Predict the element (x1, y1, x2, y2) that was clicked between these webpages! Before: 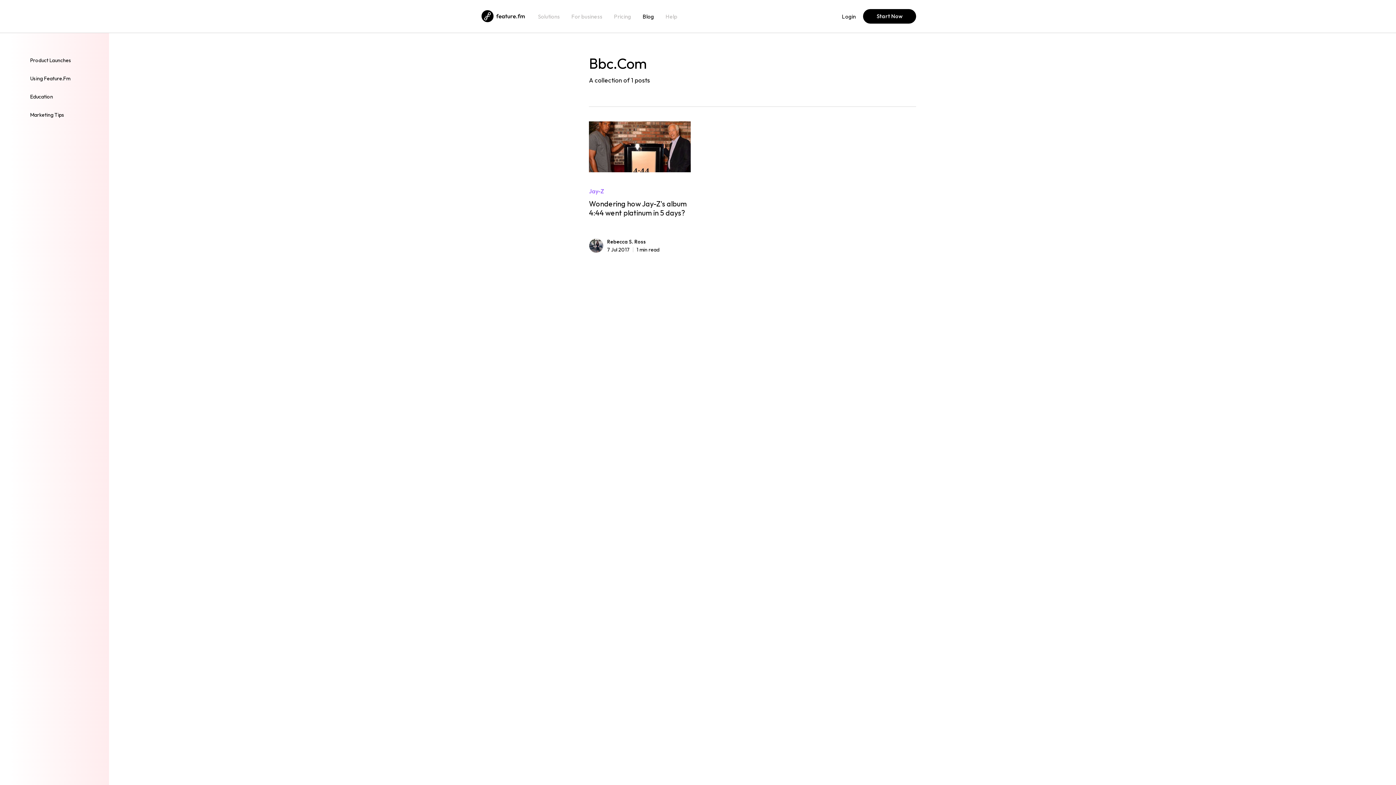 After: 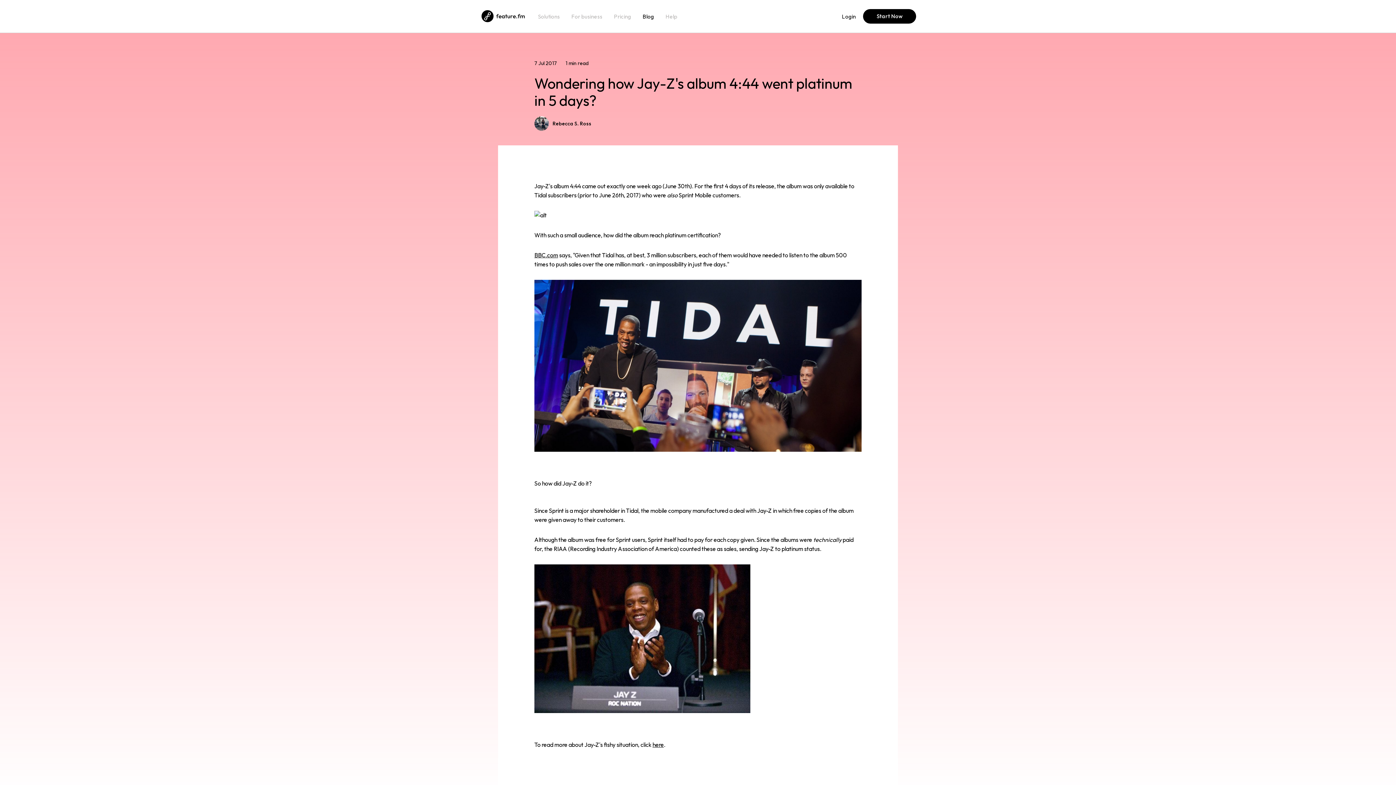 Action: bbox: (607, 246, 659, 253) label: 7 Jul 2017  1 min read